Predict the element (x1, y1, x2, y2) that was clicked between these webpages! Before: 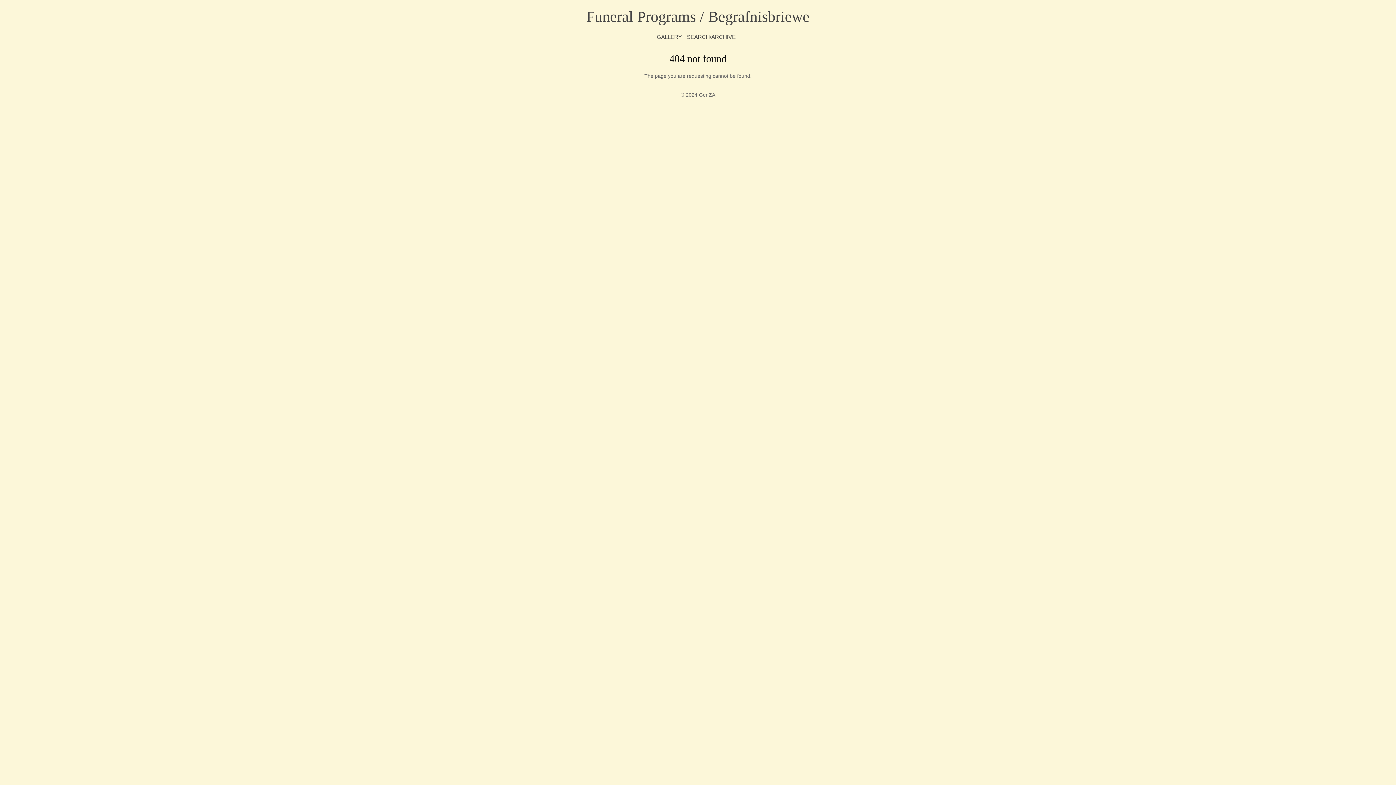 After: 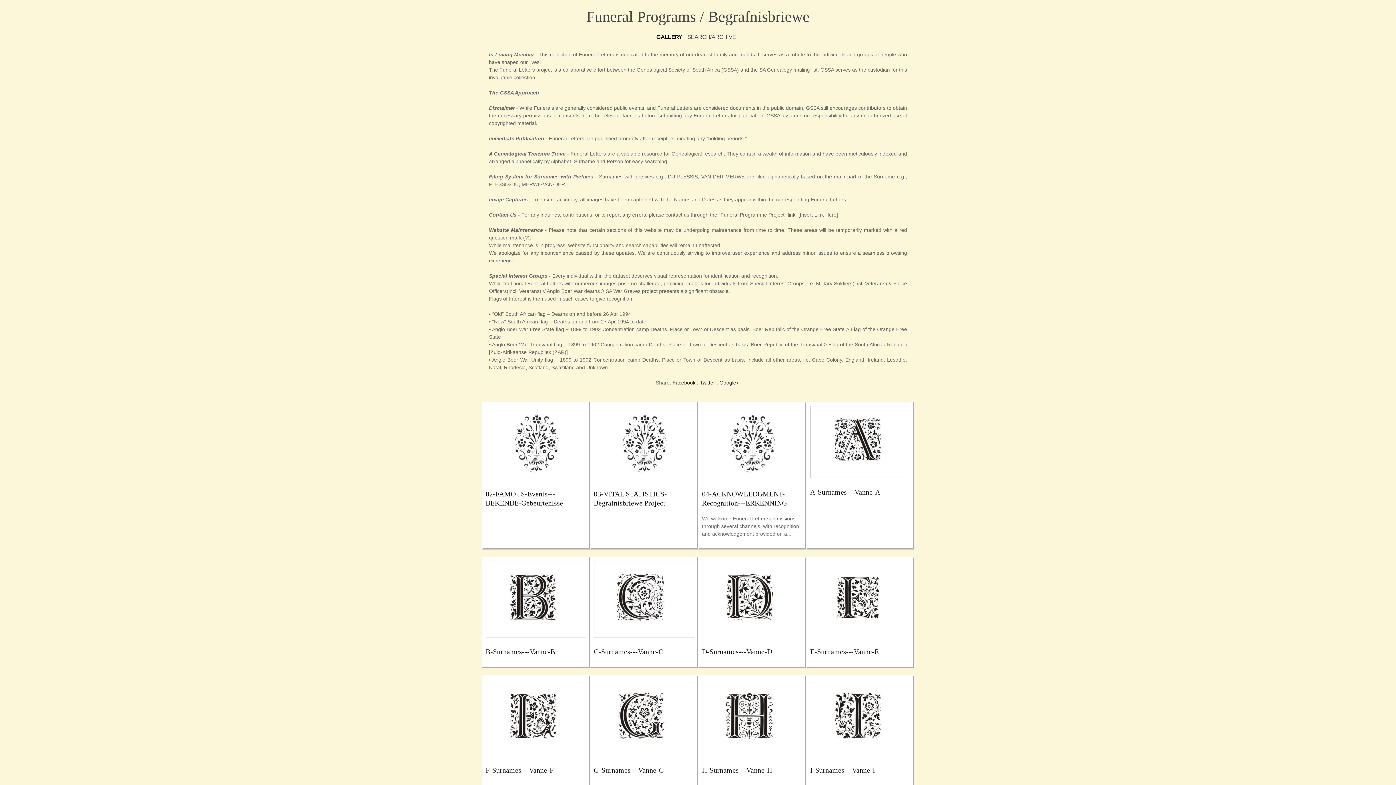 Action: label: GALLERY bbox: (656, 31, 682, 41)